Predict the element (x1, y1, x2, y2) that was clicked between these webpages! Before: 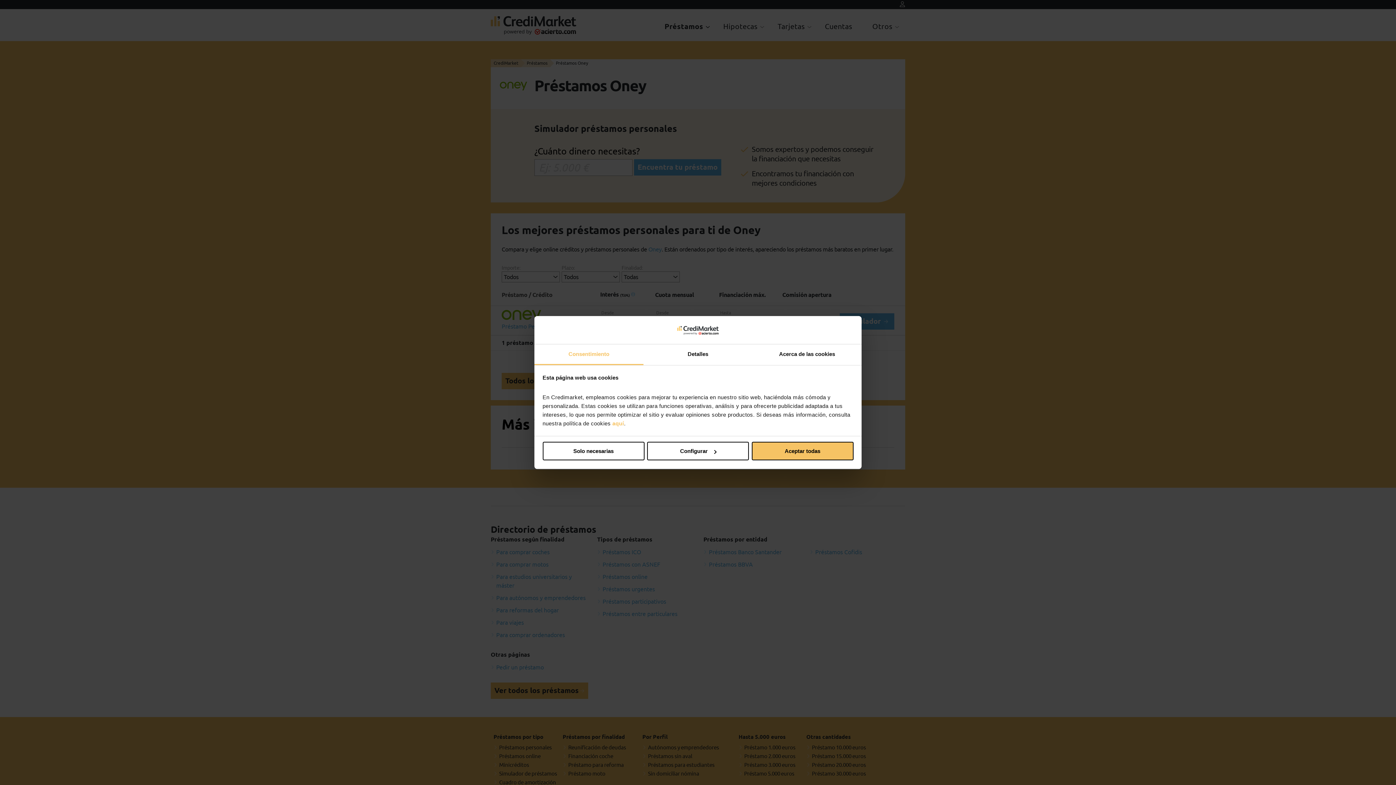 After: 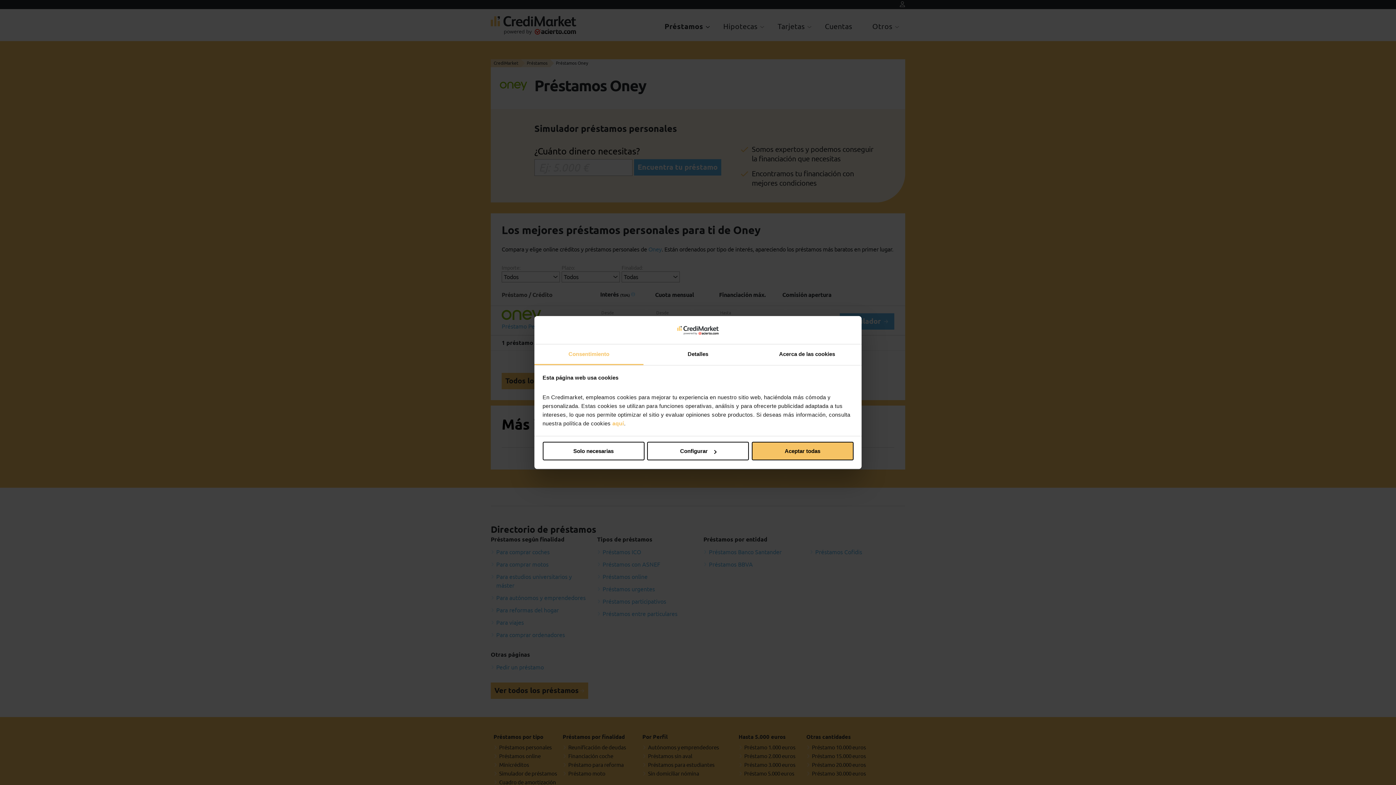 Action: label: Consentimiento bbox: (534, 344, 643, 365)